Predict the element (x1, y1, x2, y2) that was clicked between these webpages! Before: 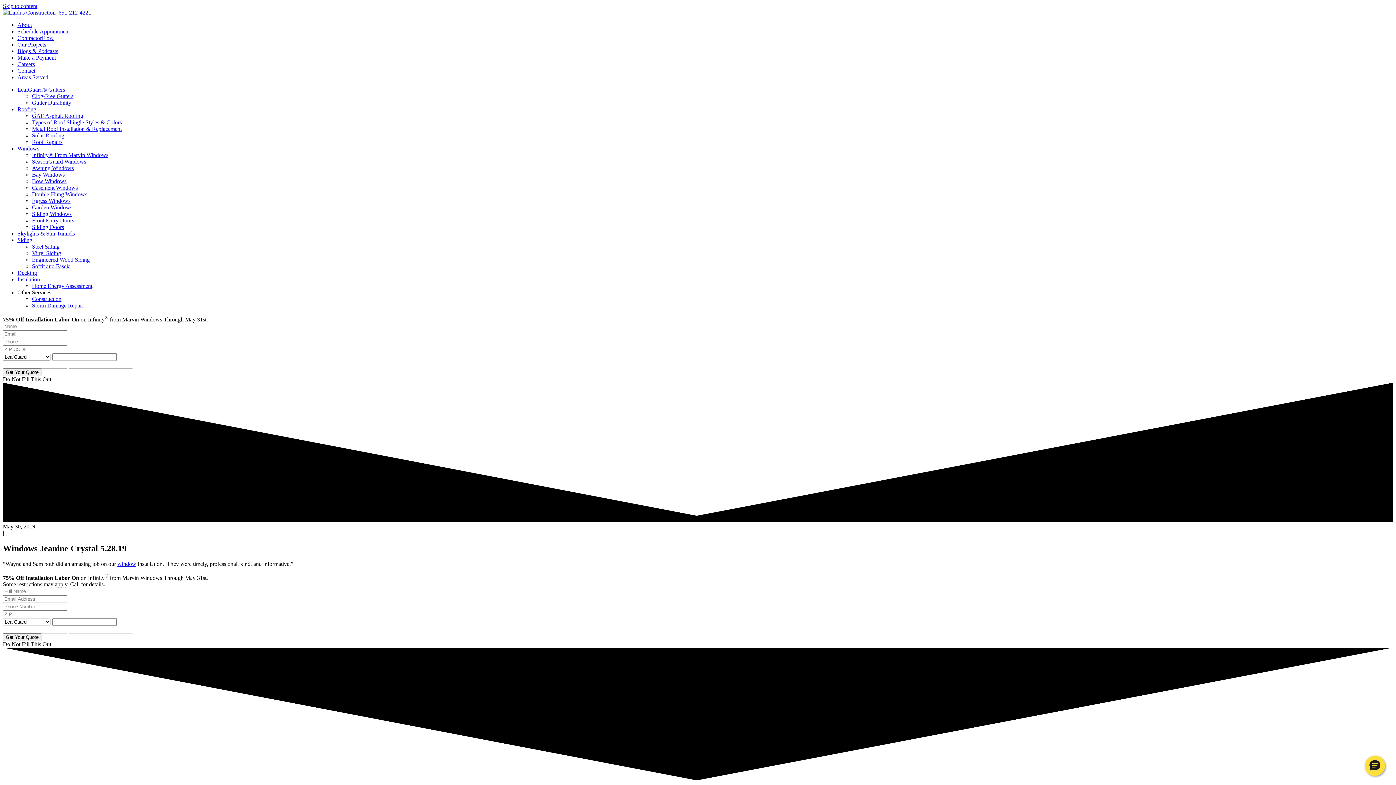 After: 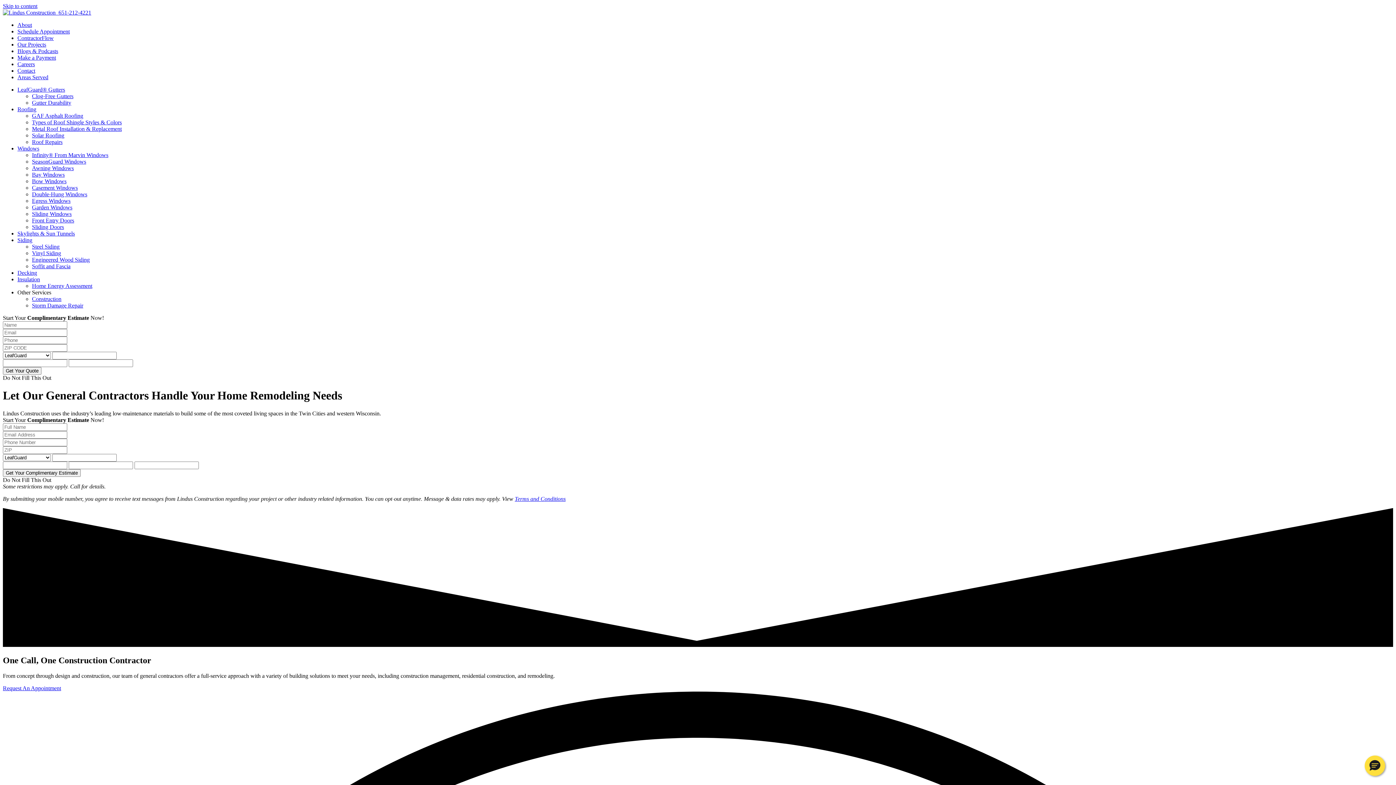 Action: bbox: (32, 296, 61, 302) label: Construction